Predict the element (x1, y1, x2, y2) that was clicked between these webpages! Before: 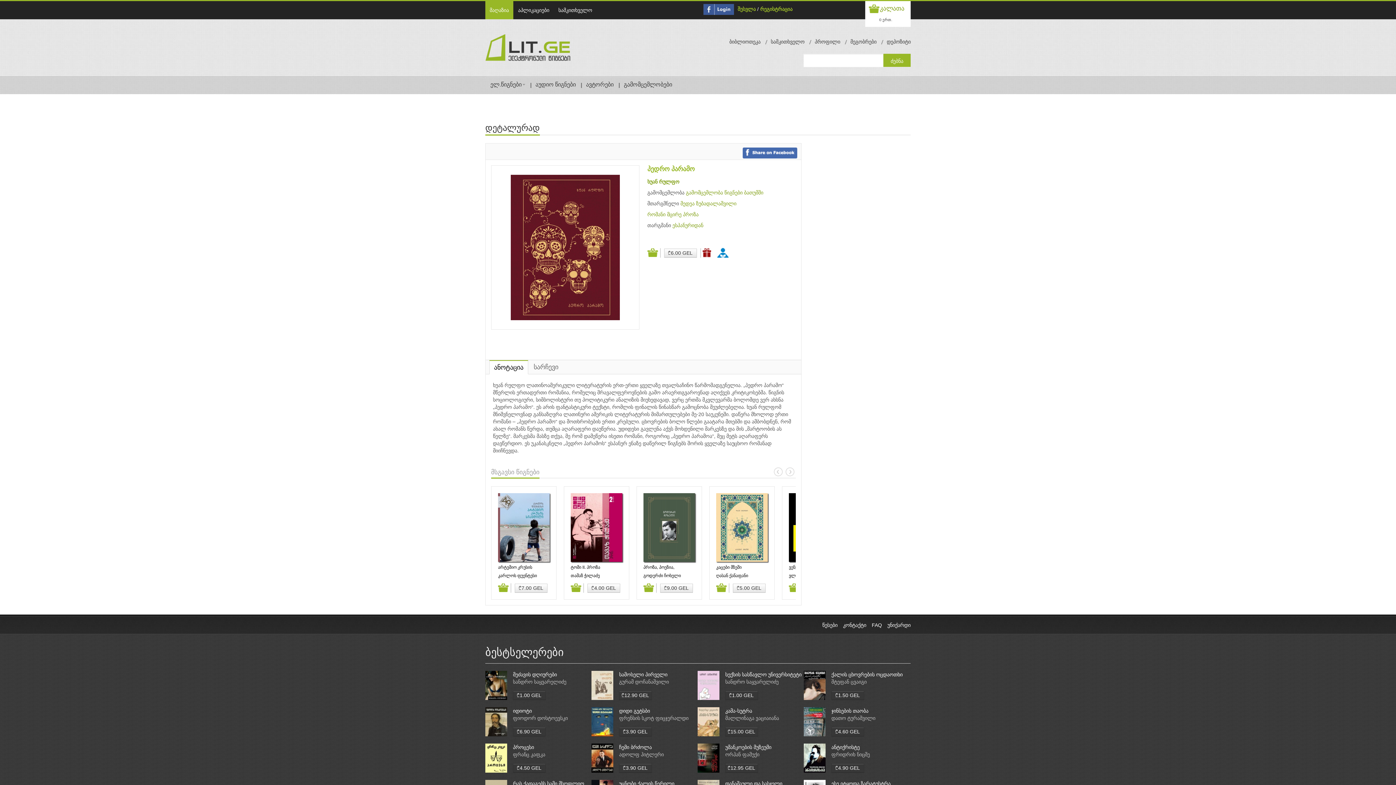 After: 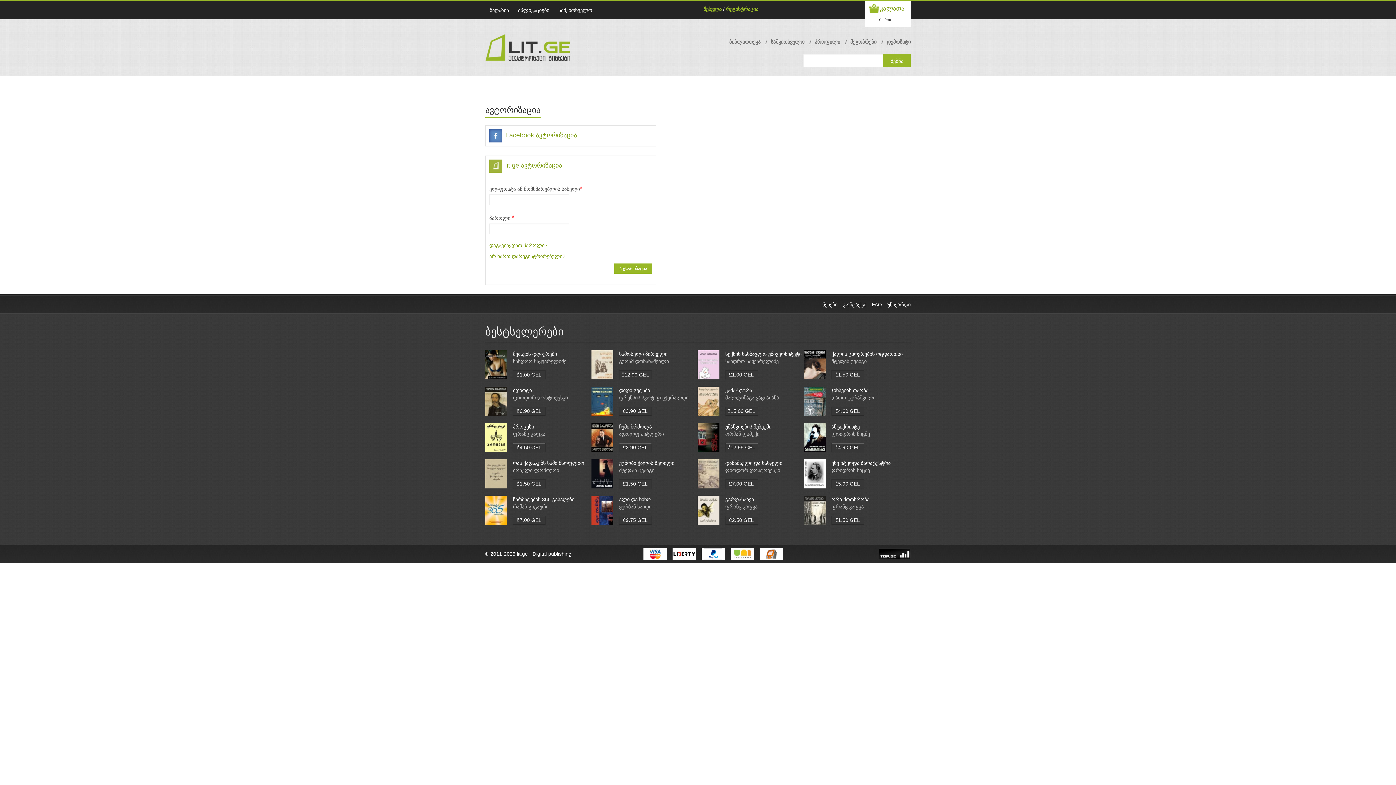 Action: label: დეპოზიტი bbox: (886, 38, 910, 44)